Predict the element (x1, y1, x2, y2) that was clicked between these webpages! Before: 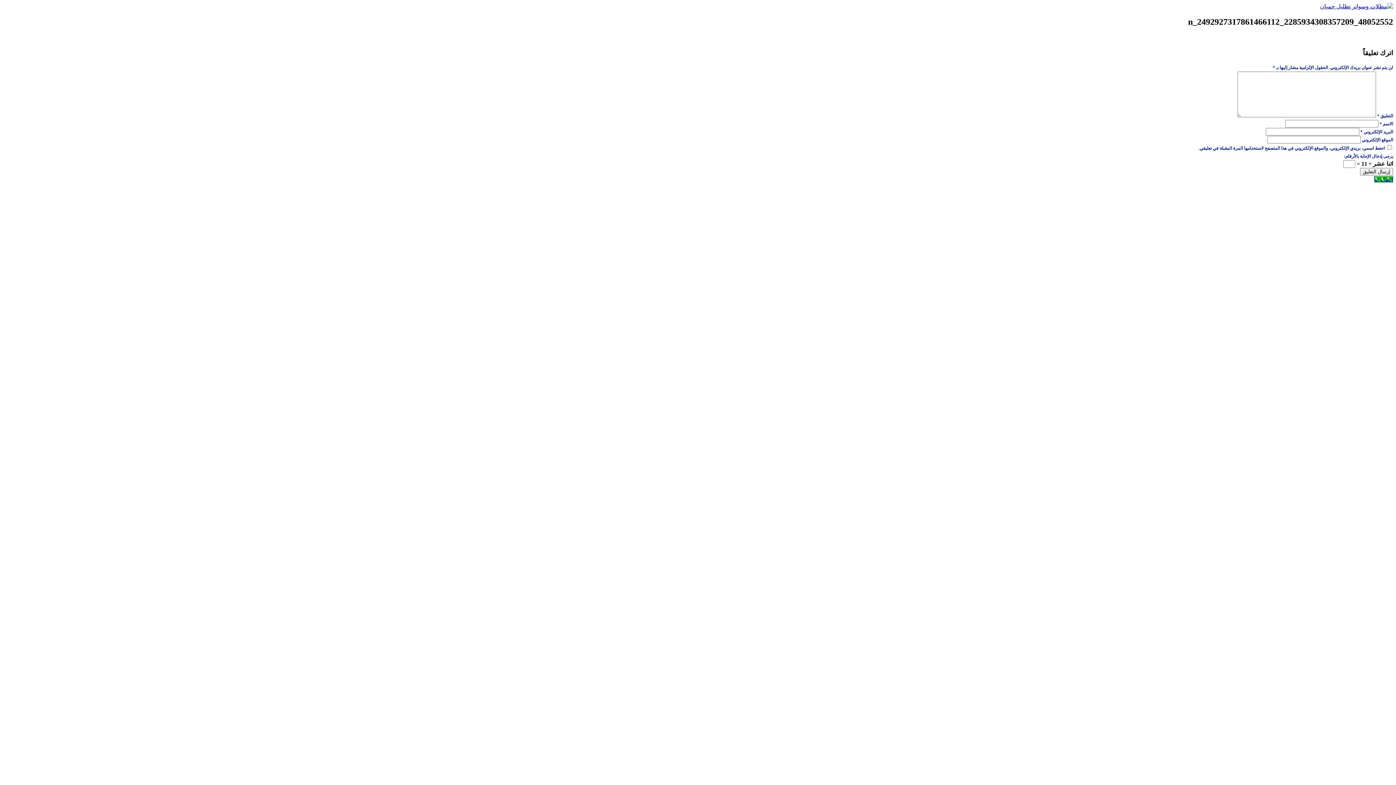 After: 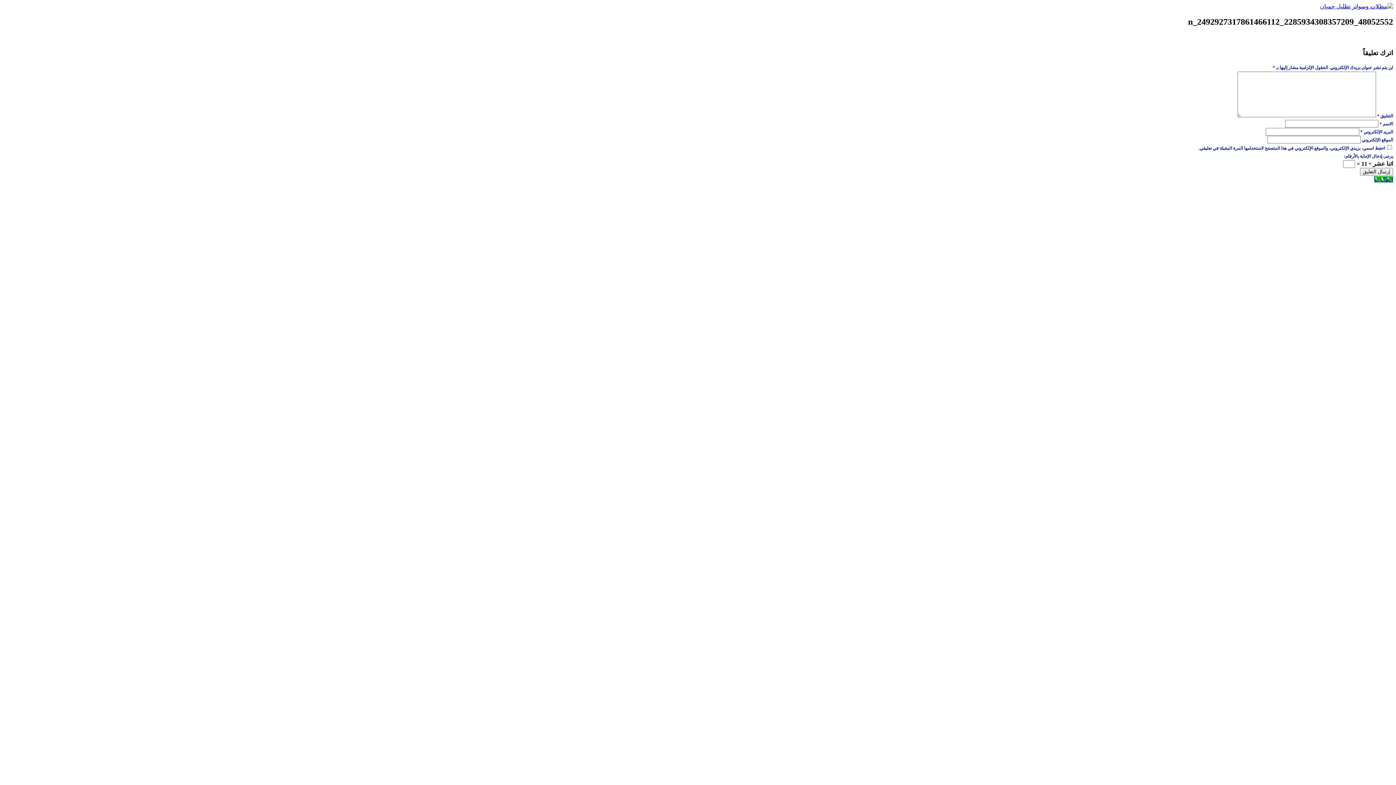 Action: bbox: (1374, 176, 1393, 182) label: Call Now Button